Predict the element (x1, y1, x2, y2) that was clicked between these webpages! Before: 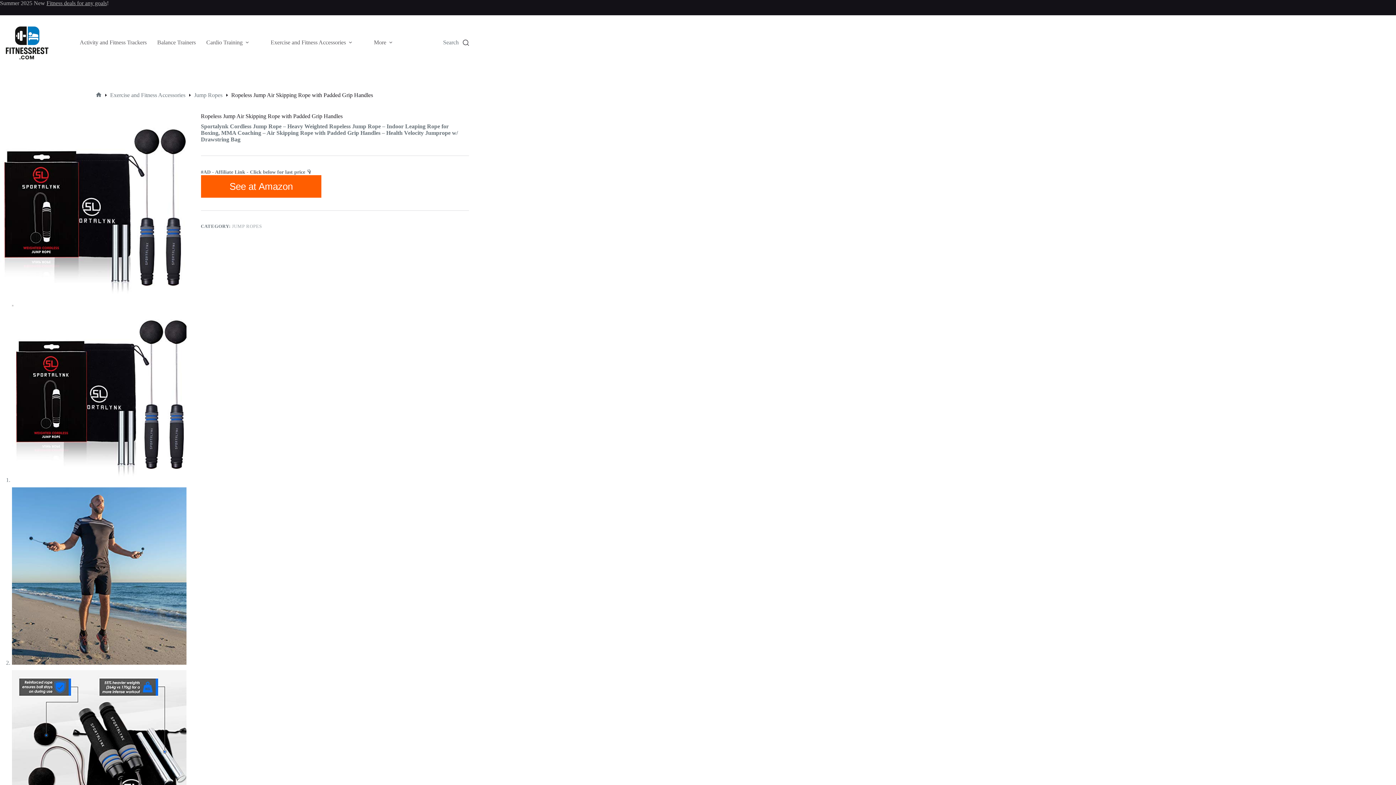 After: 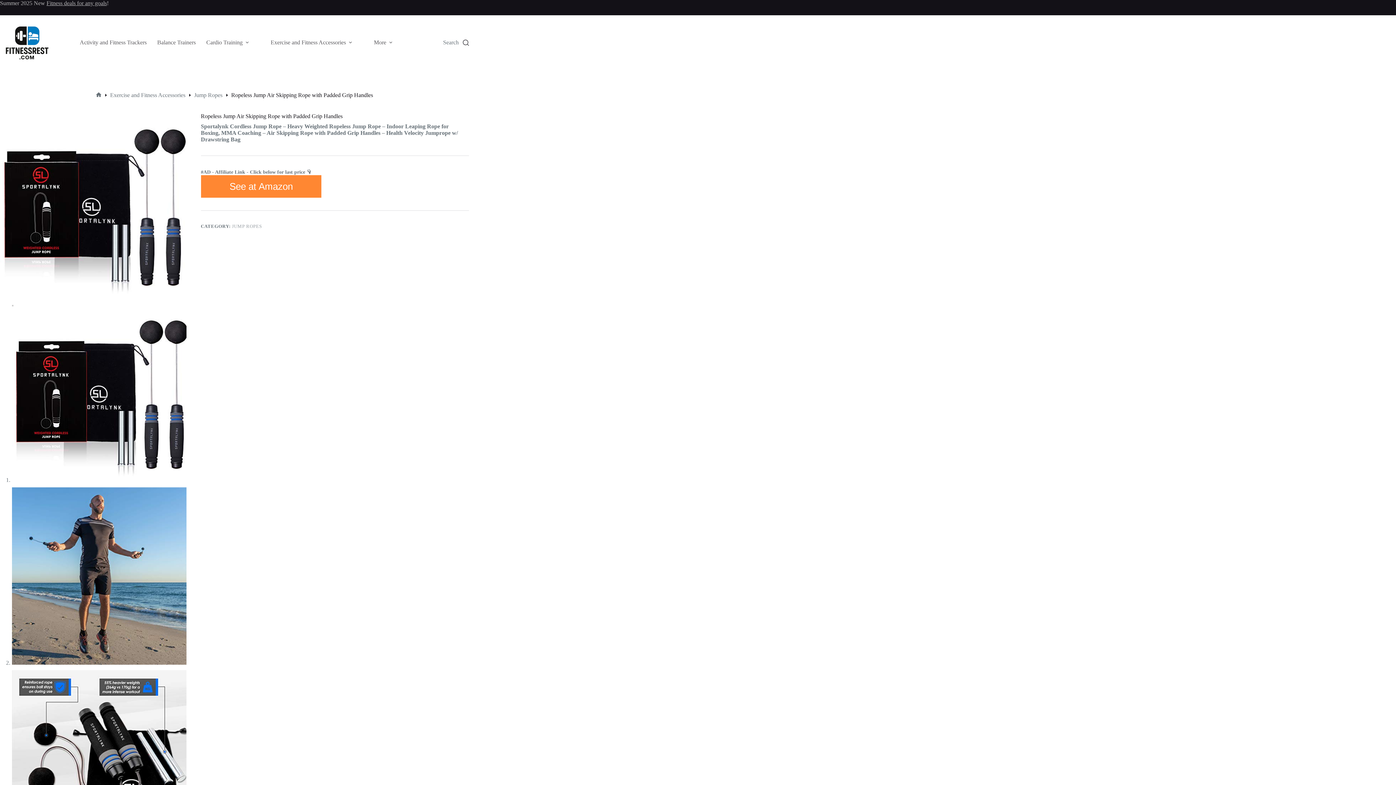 Action: bbox: (200, 175, 321, 197) label: See at Amazon